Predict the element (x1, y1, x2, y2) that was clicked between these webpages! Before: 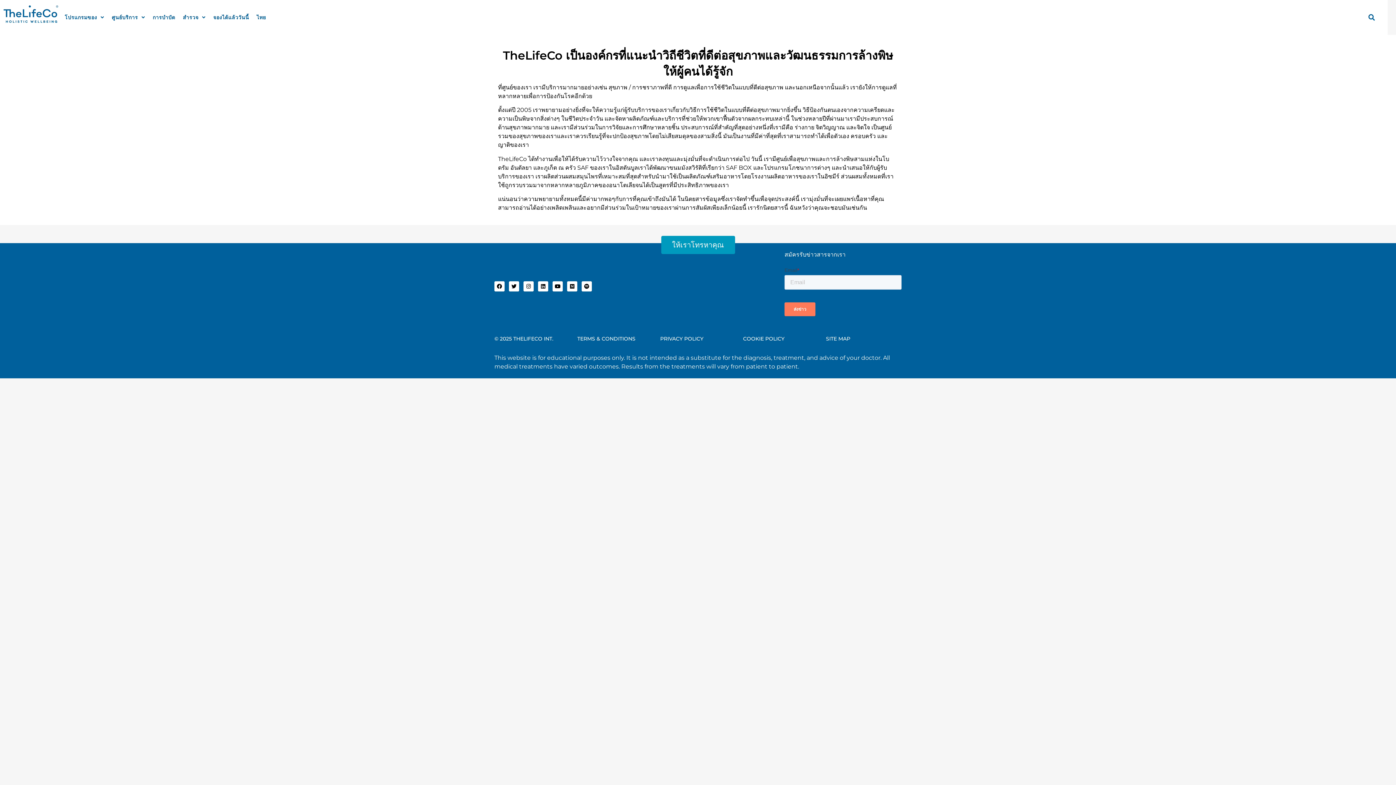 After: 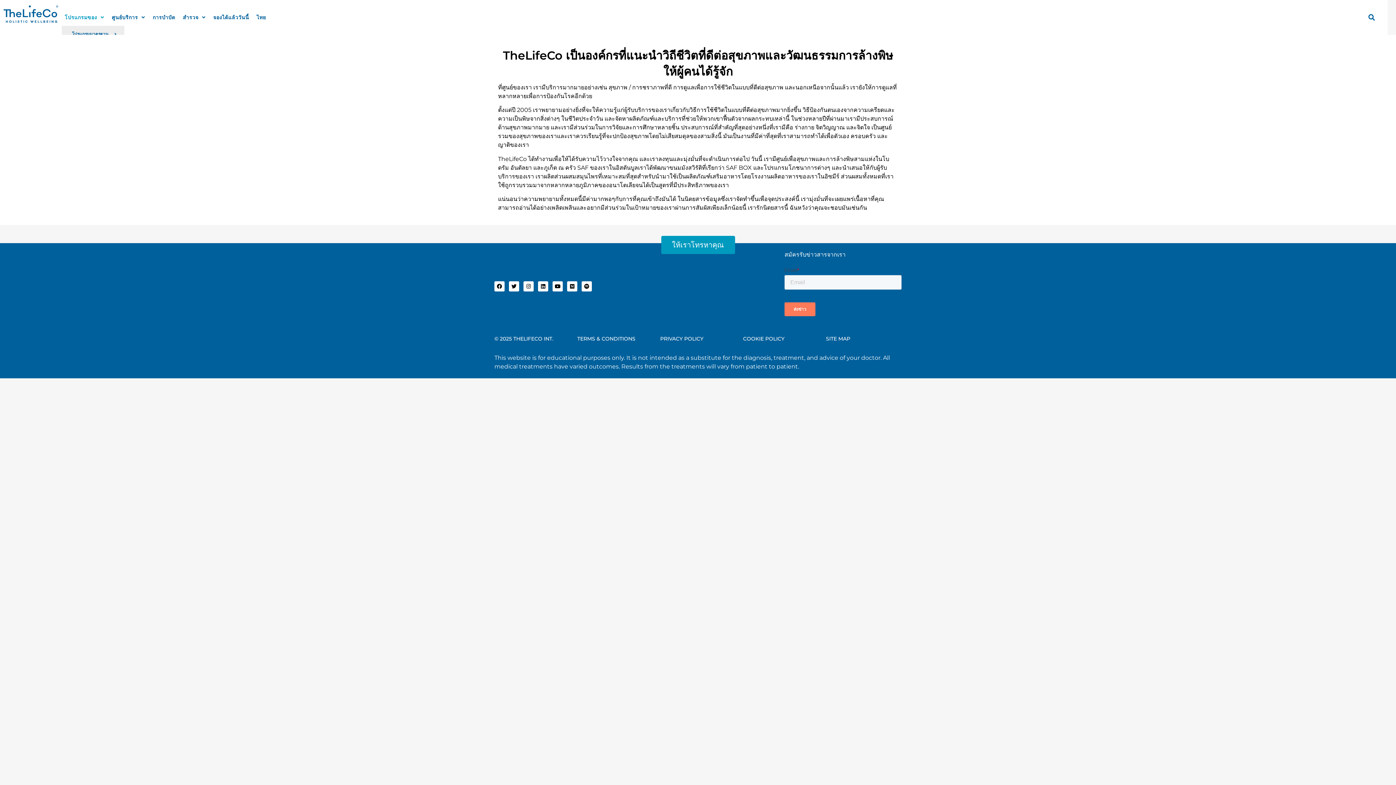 Action: bbox: (61, 9, 107, 25) label: โปรแกรมของ